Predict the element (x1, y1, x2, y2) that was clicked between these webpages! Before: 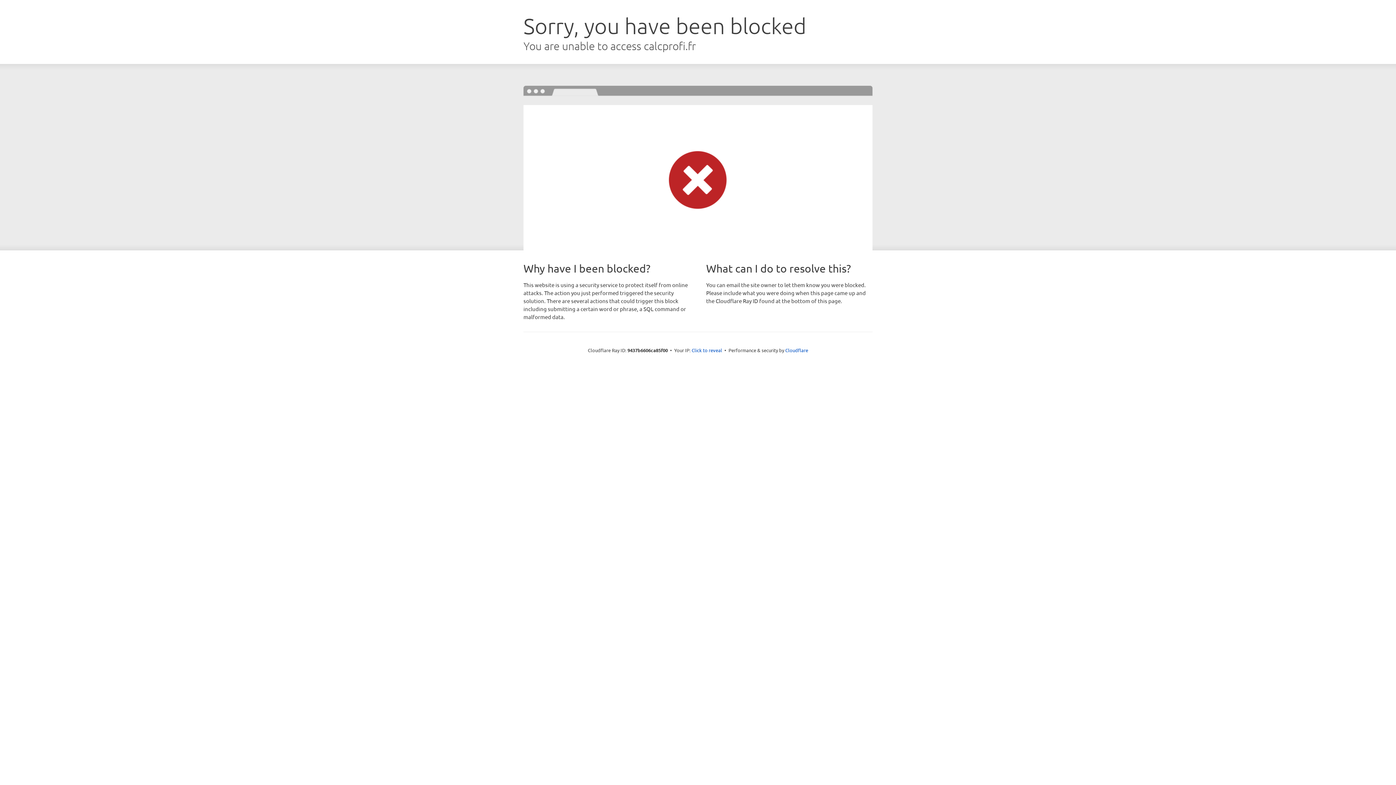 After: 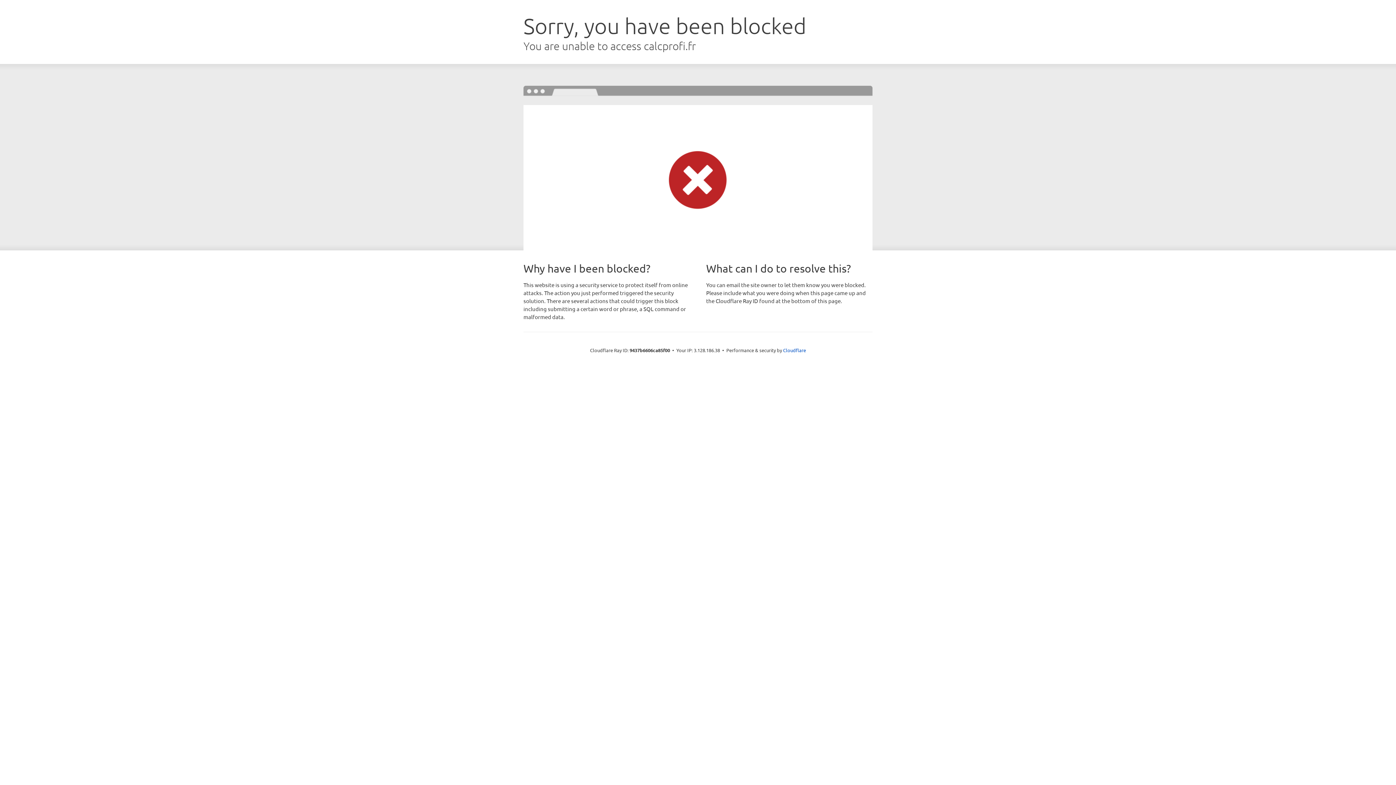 Action: label: Click to reveal bbox: (691, 346, 722, 353)